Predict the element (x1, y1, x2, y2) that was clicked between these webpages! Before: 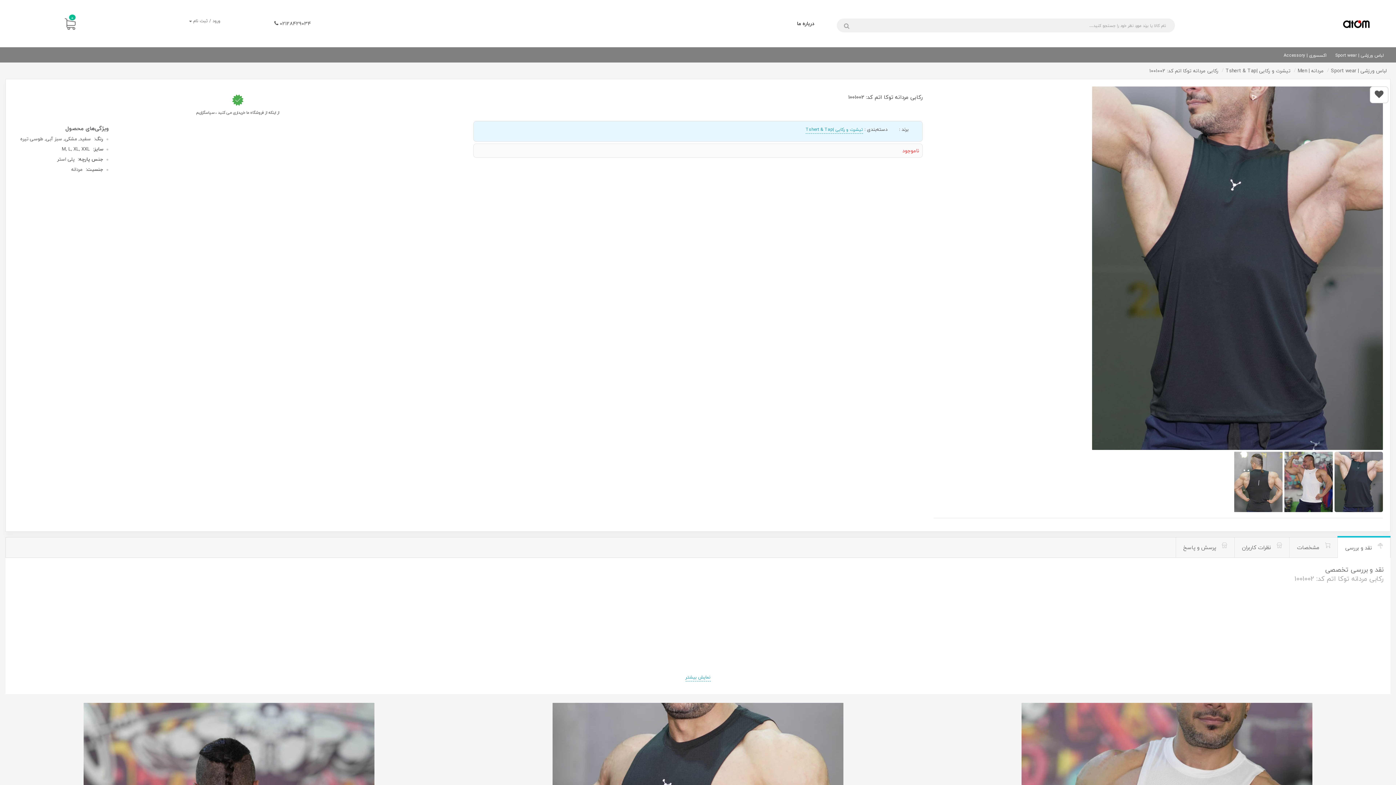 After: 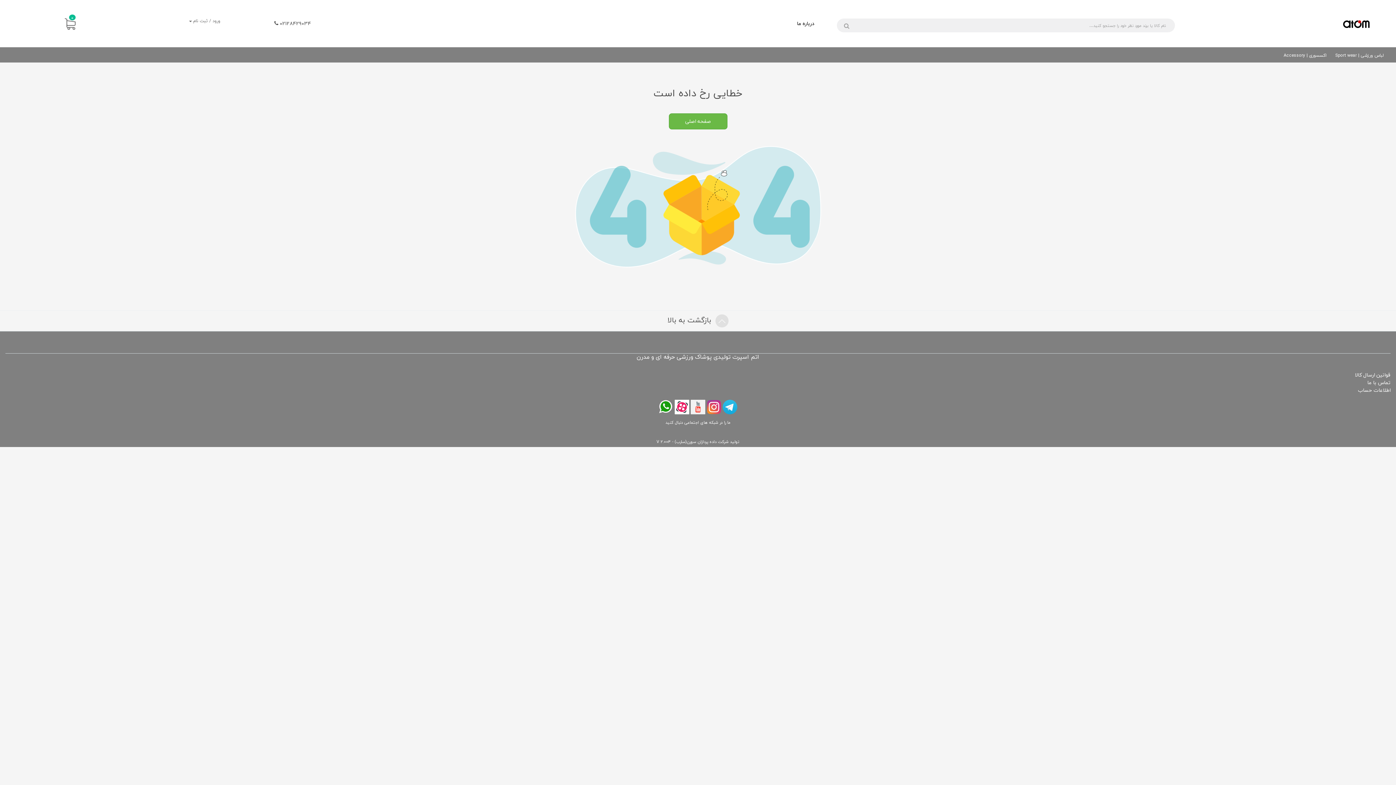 Action: label: برند : bbox: (899, 125, 908, 133)